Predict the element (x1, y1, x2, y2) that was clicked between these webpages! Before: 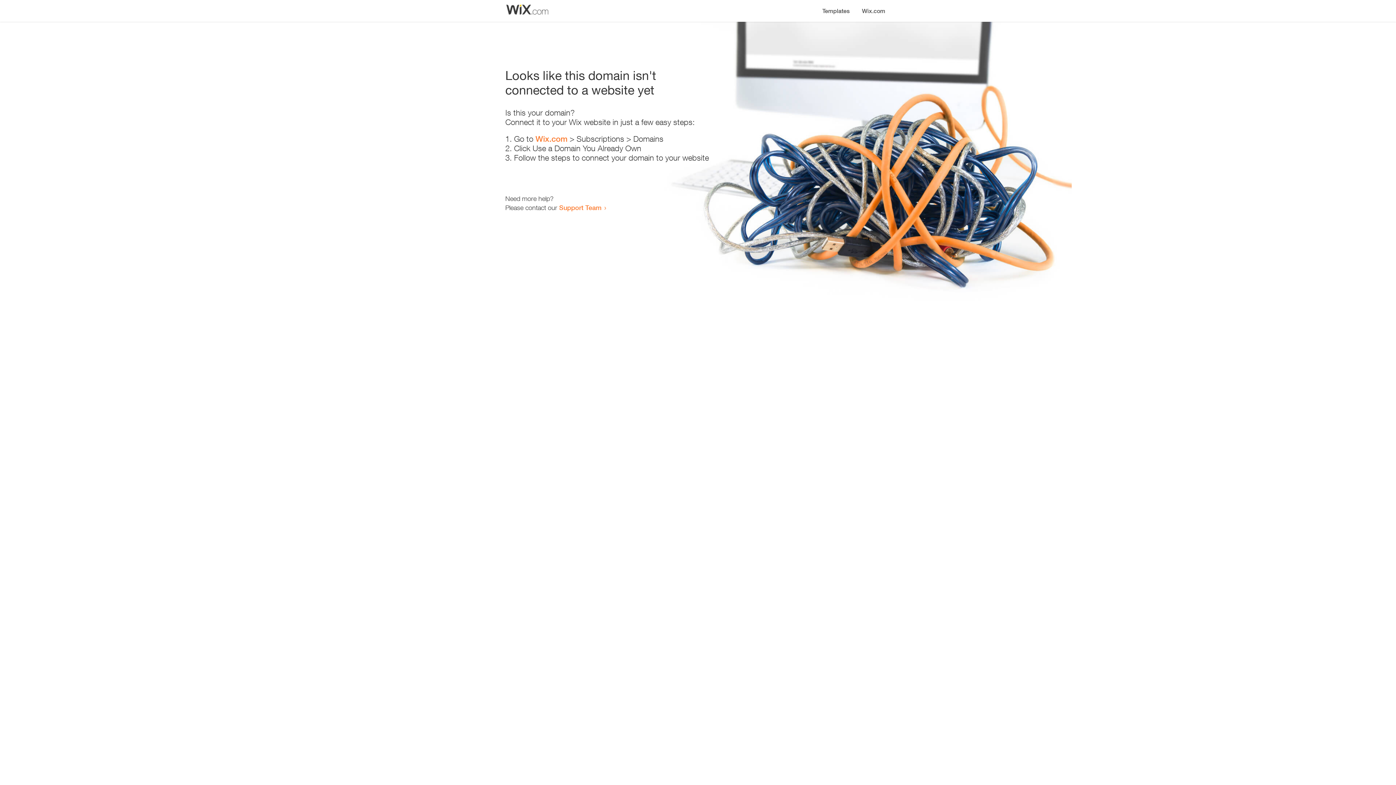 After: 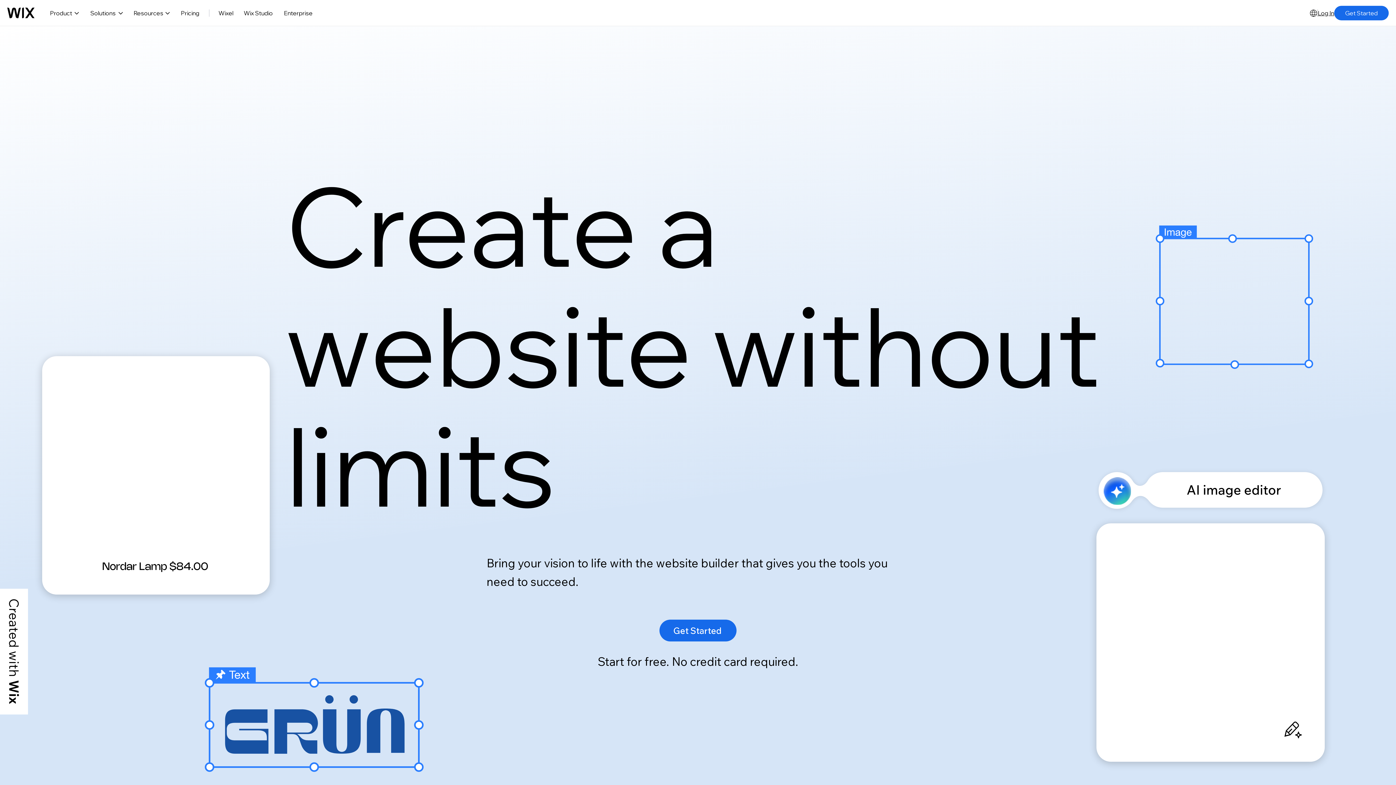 Action: label: Wix.com bbox: (535, 134, 567, 143)